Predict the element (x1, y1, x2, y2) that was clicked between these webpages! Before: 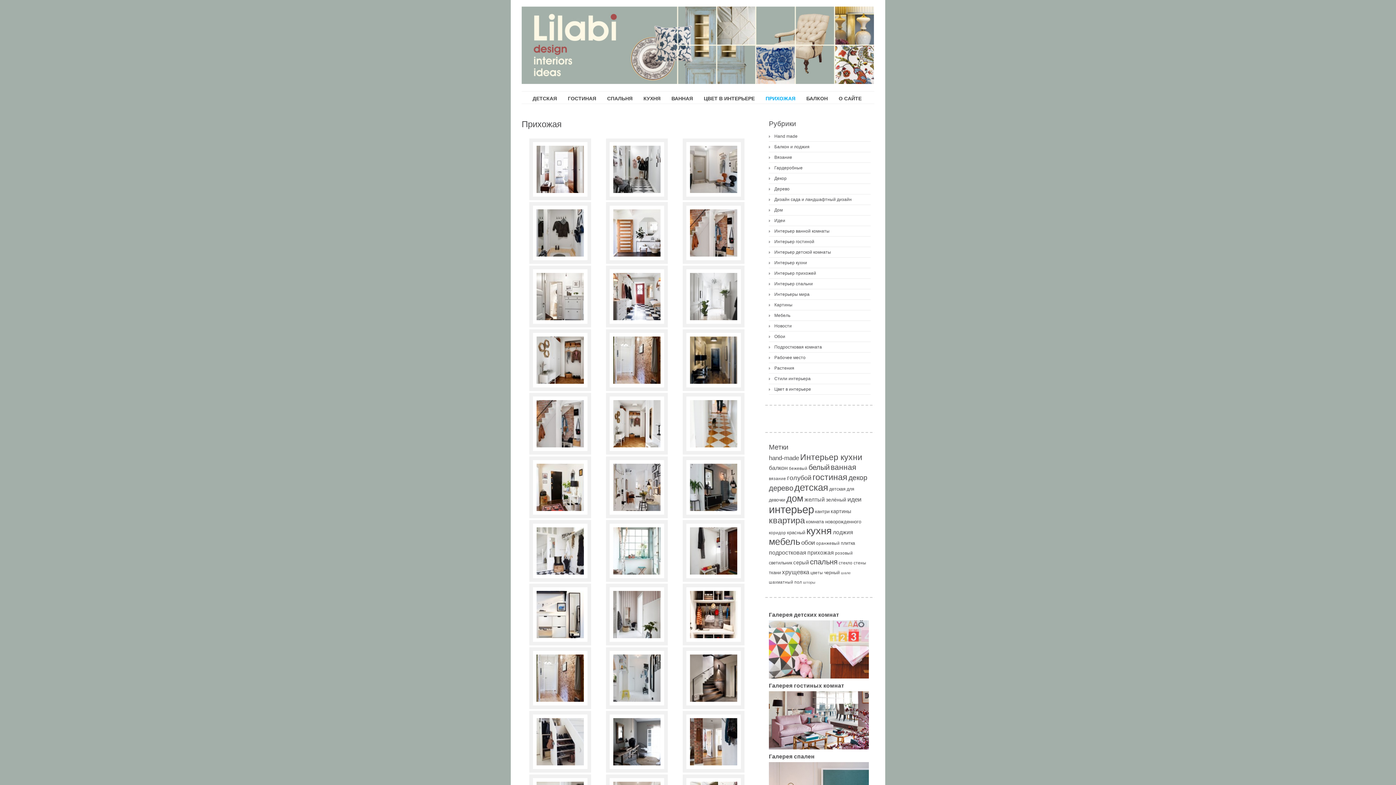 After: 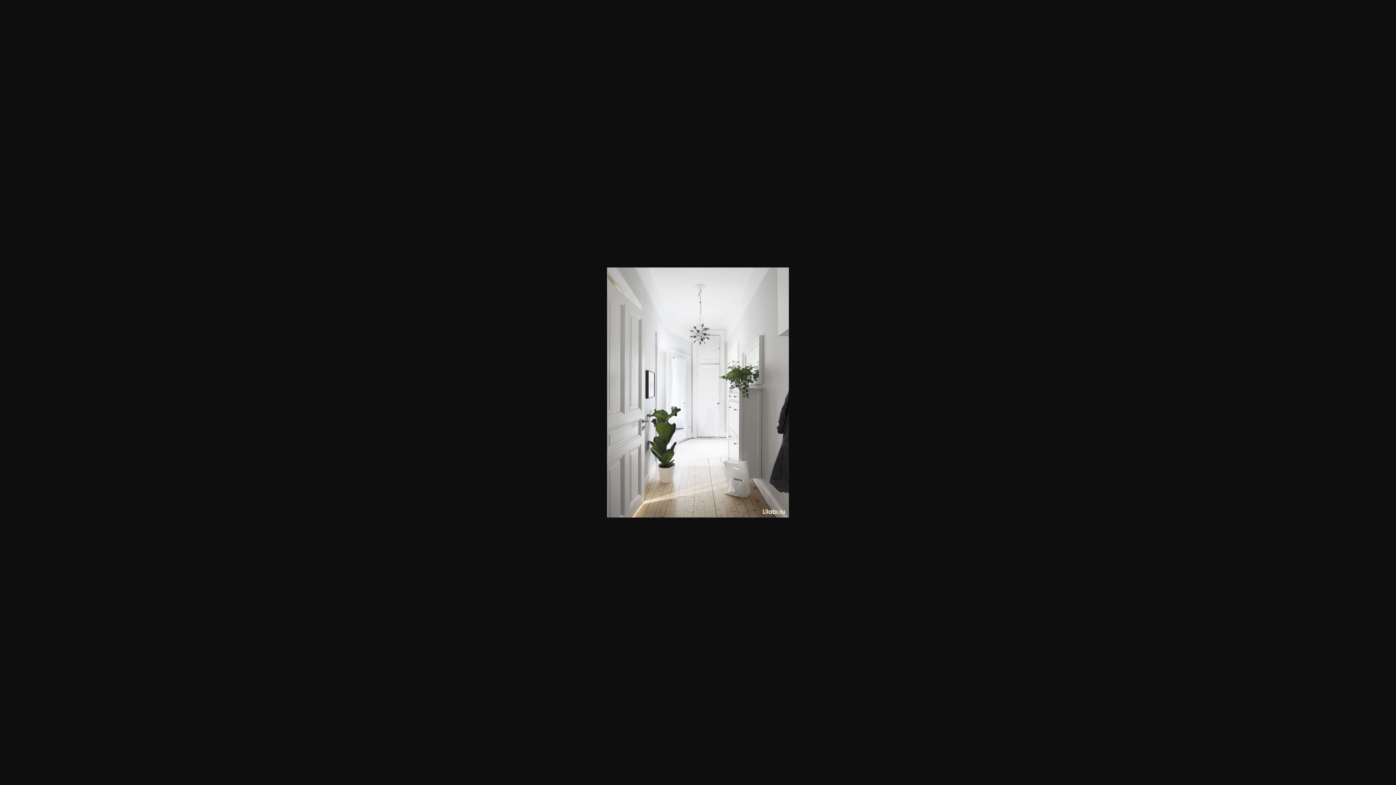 Action: bbox: (682, 323, 744, 328)